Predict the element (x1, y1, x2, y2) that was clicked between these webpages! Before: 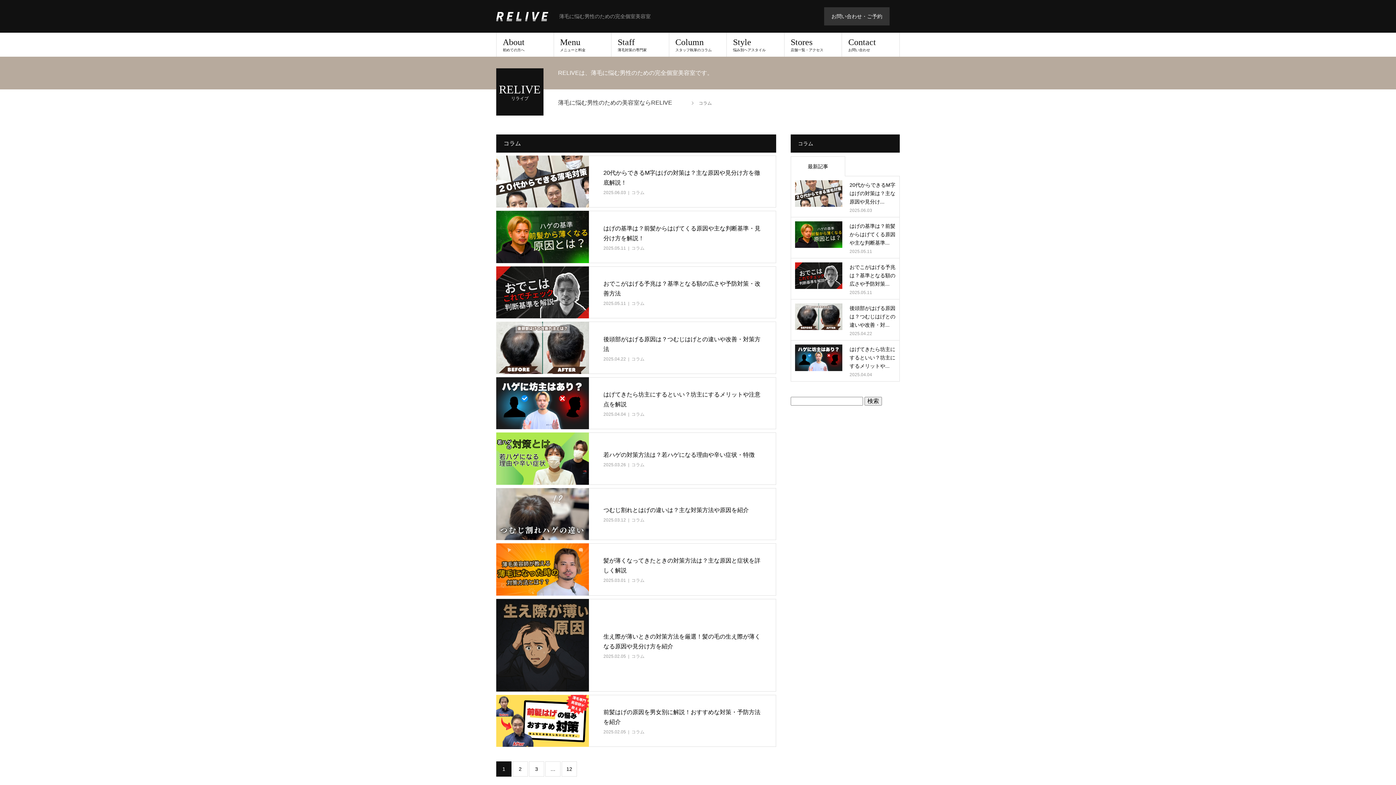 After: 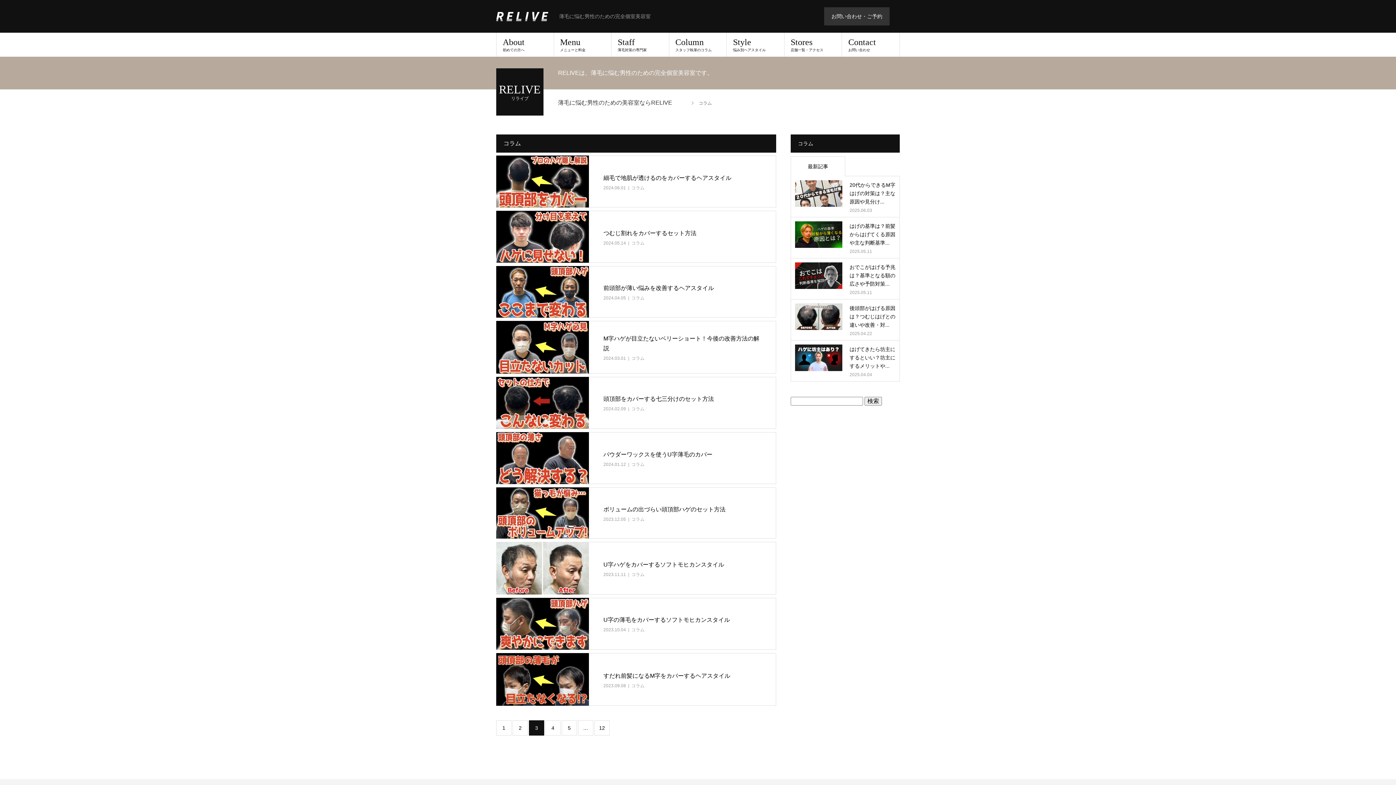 Action: bbox: (529, 761, 544, 777) label: 3